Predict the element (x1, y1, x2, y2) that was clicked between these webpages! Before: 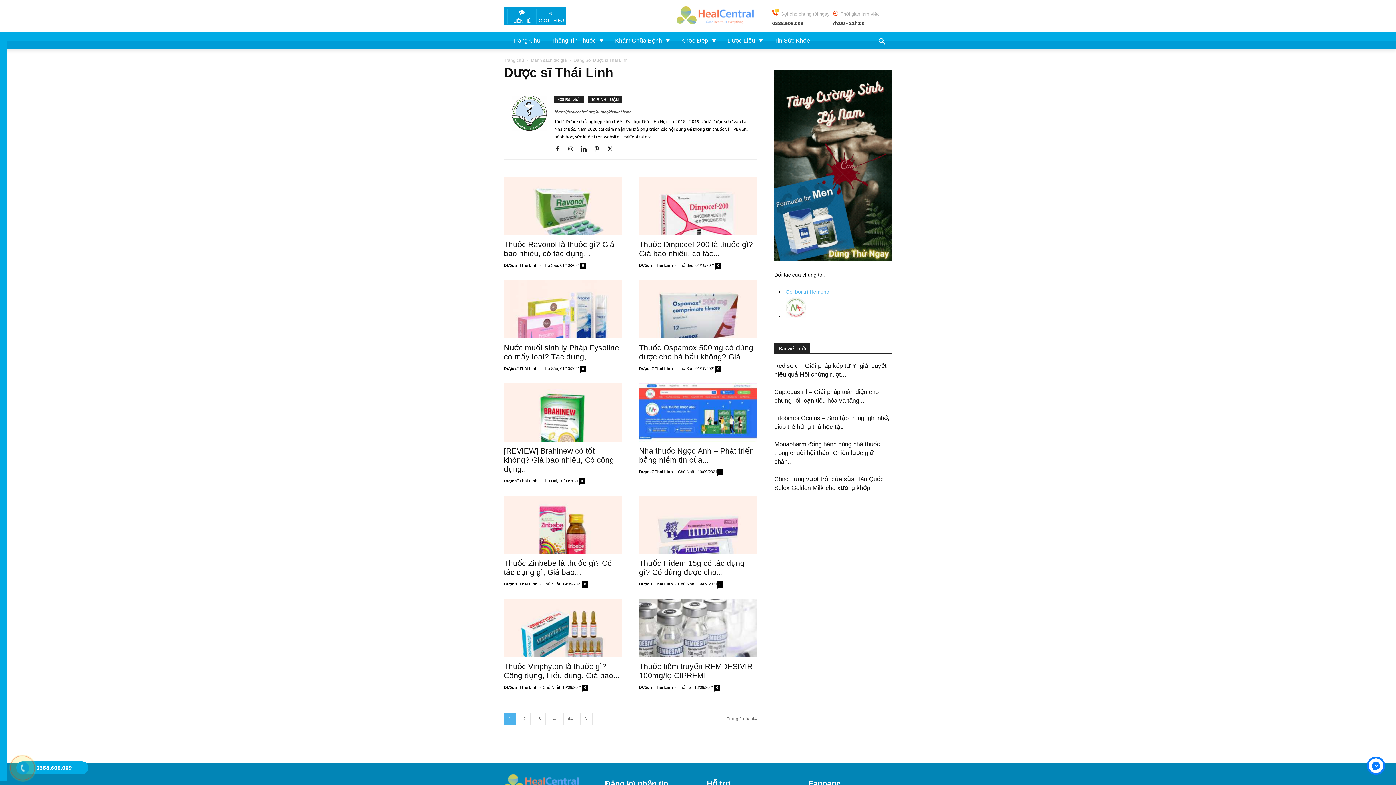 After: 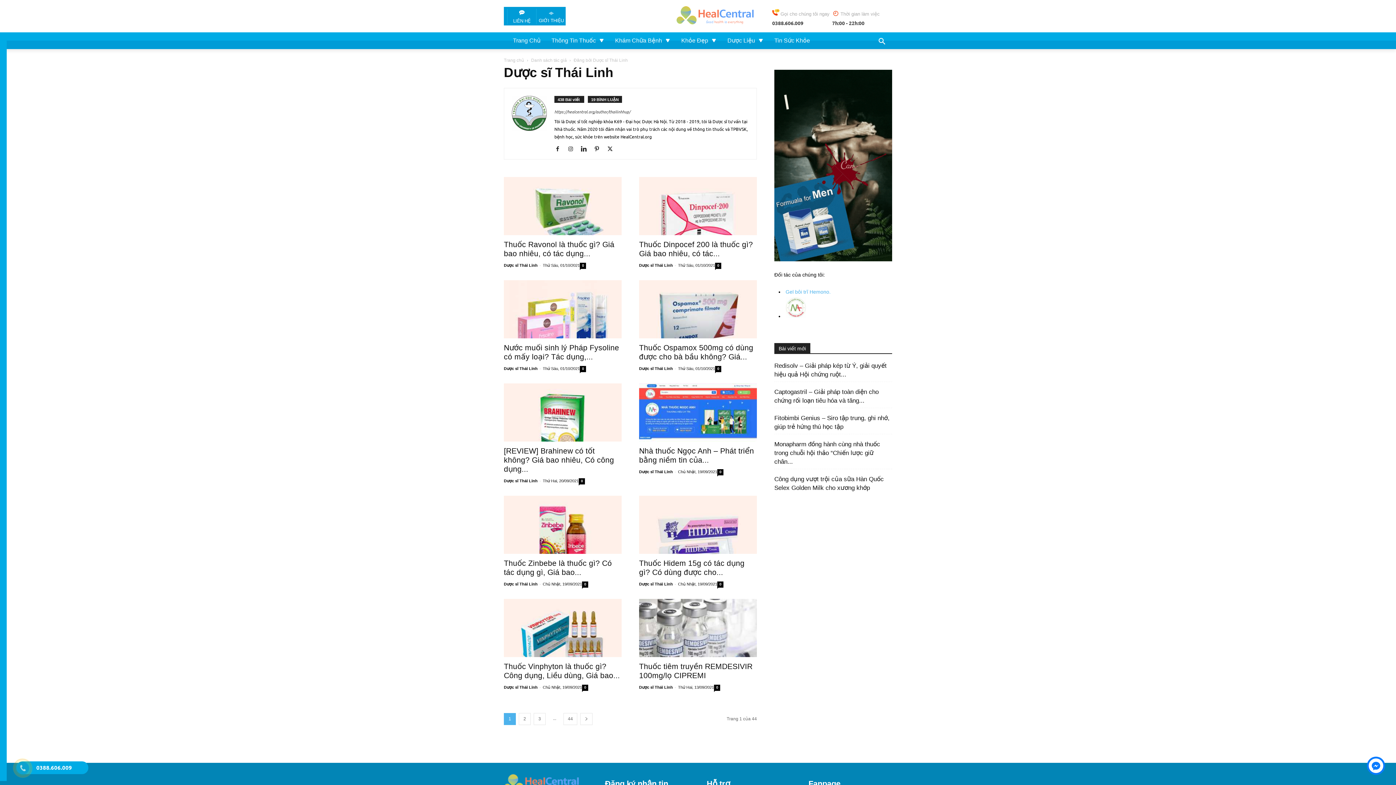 Action: label: Dược sĩ Thái Linh bbox: (504, 685, 537, 689)